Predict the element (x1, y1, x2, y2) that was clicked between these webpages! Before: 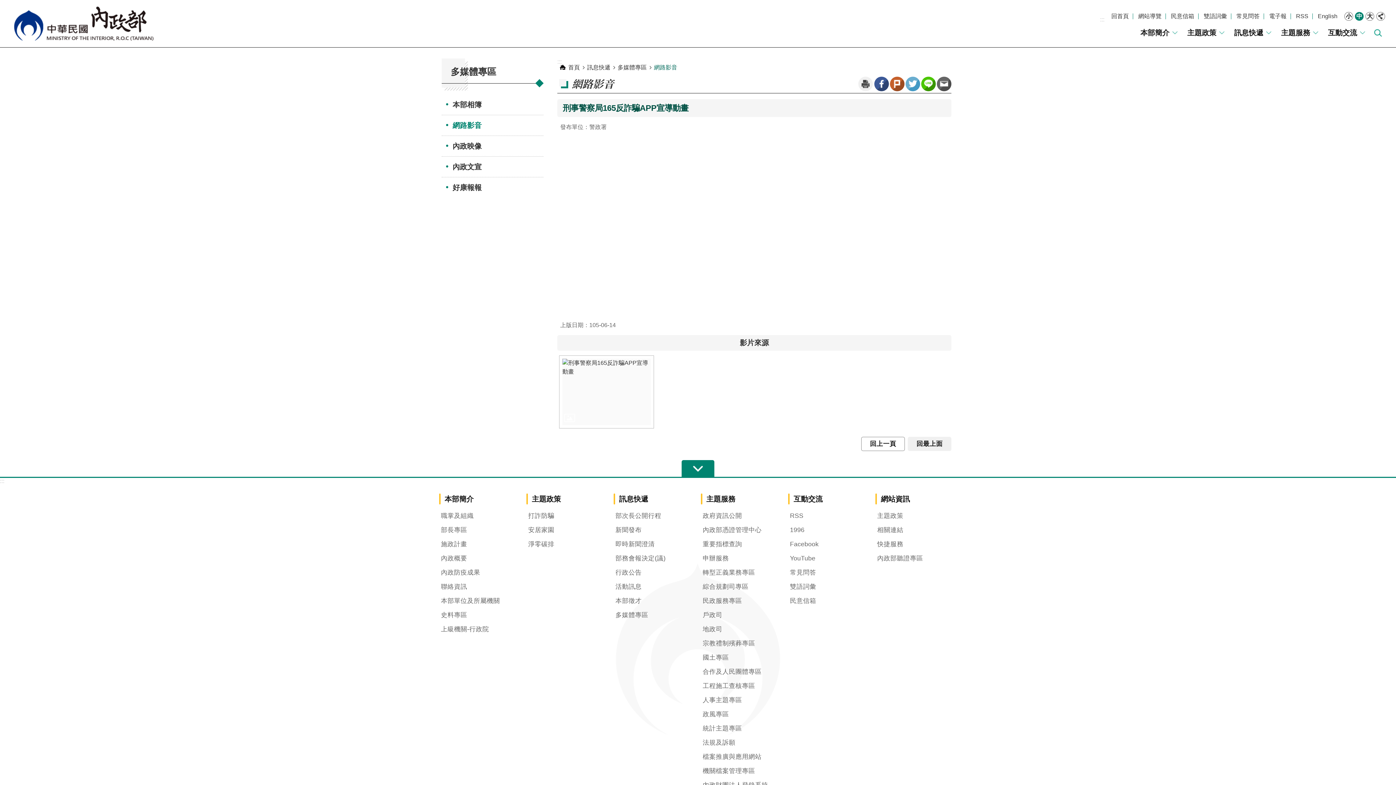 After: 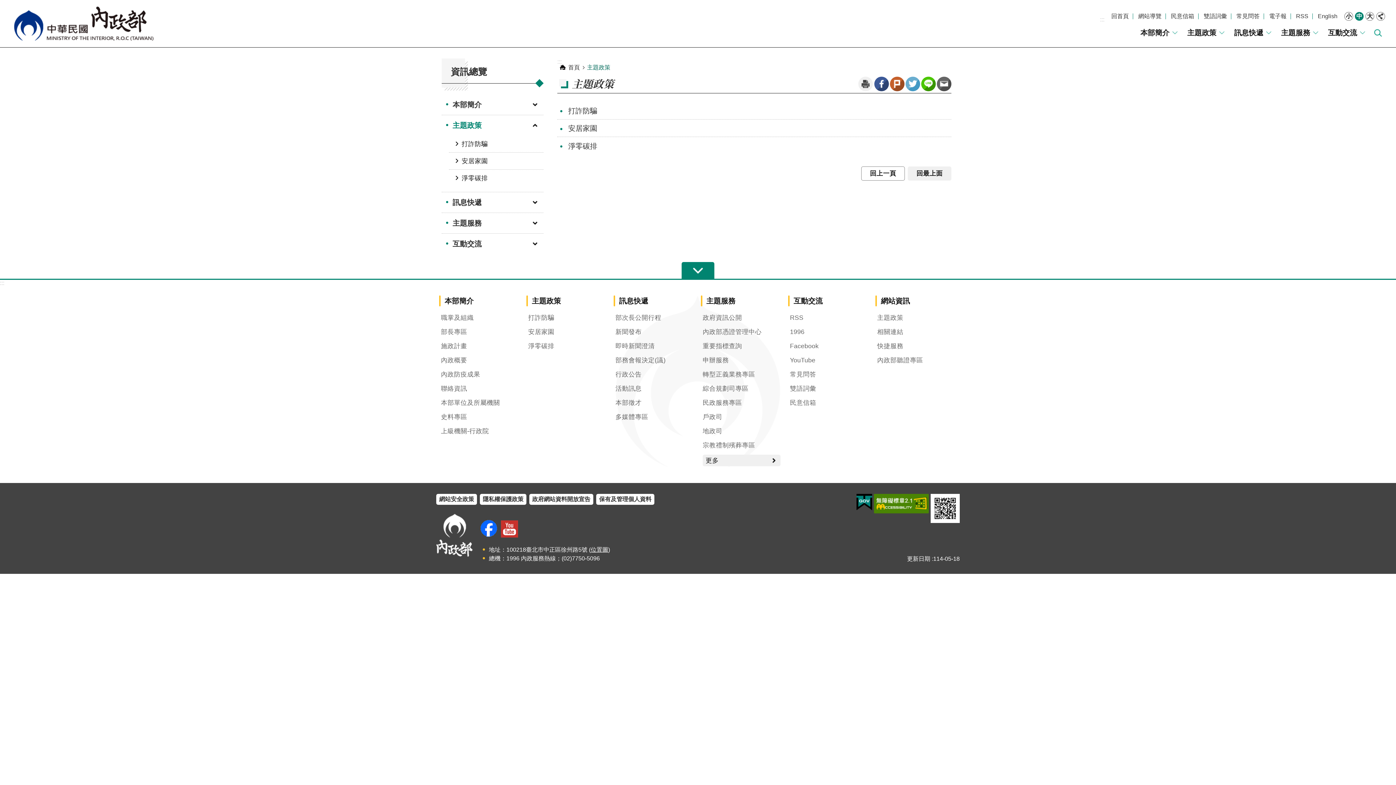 Action: bbox: (526, 491, 608, 506) label: 主題政策